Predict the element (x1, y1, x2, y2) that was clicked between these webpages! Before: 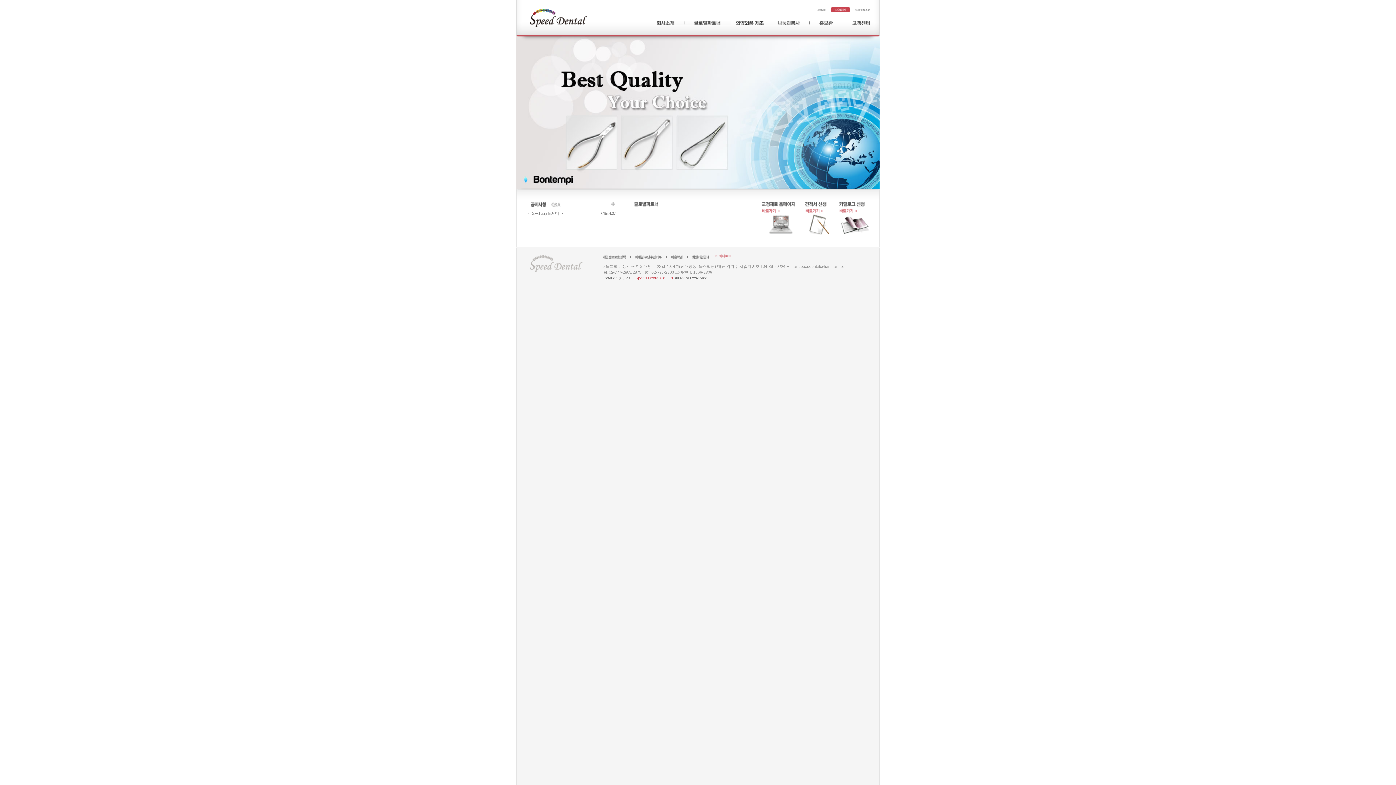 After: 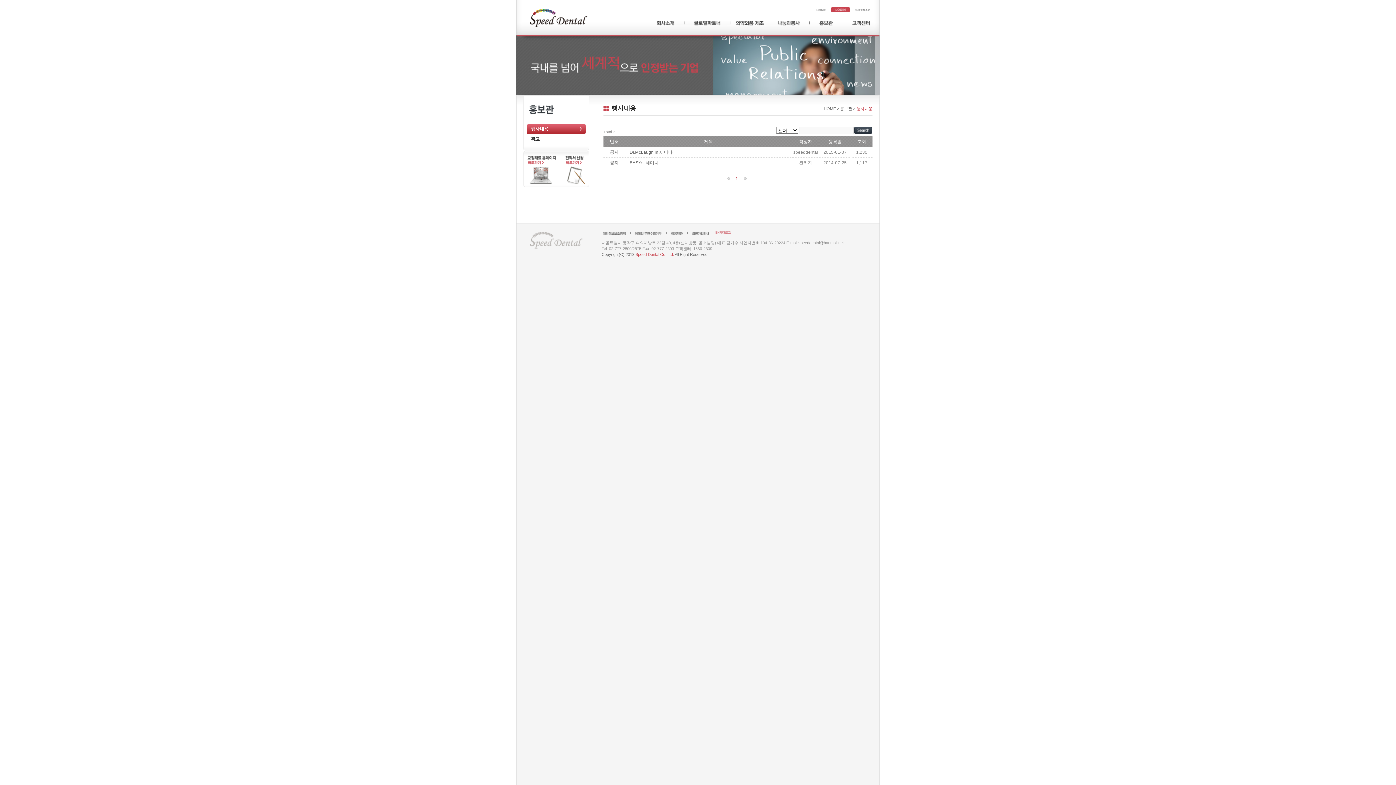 Action: bbox: (809, 20, 842, 25)